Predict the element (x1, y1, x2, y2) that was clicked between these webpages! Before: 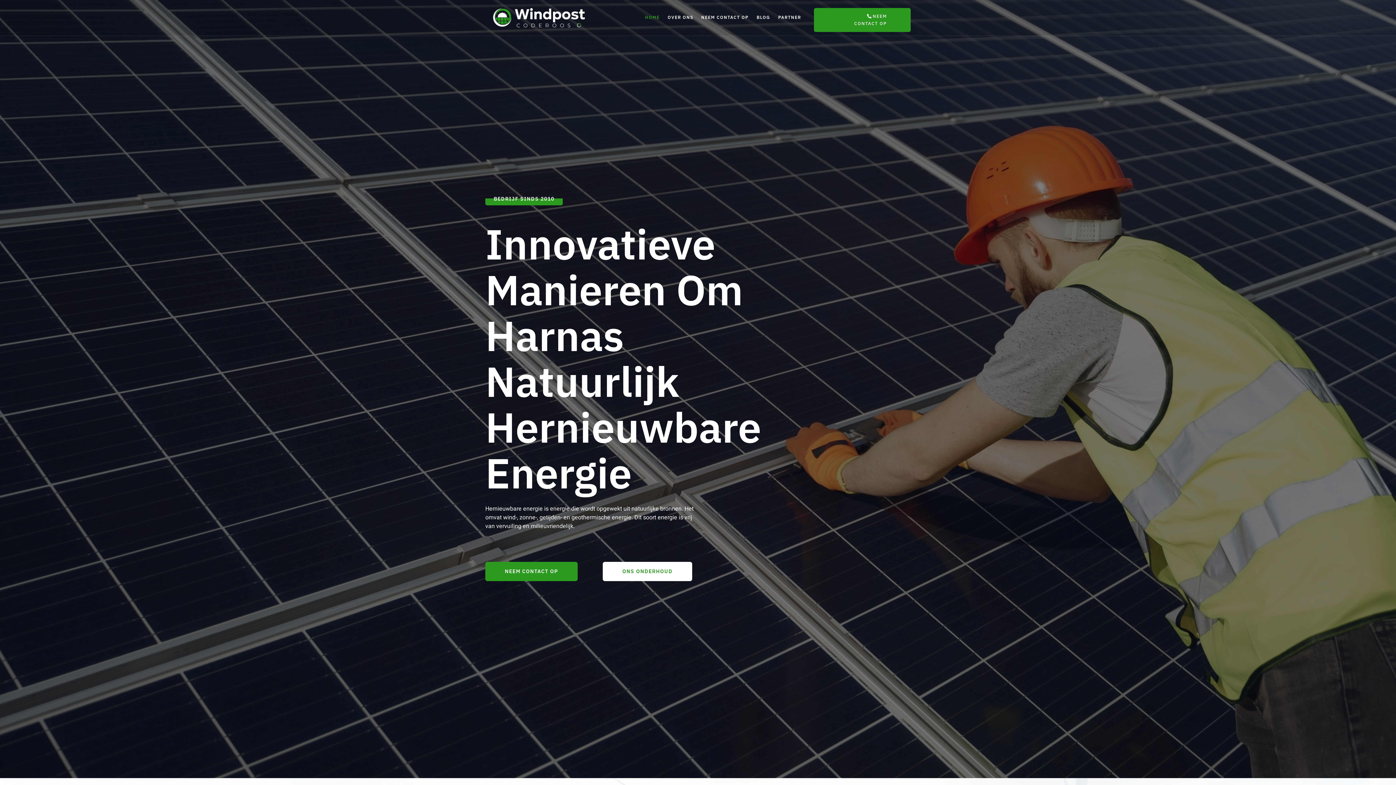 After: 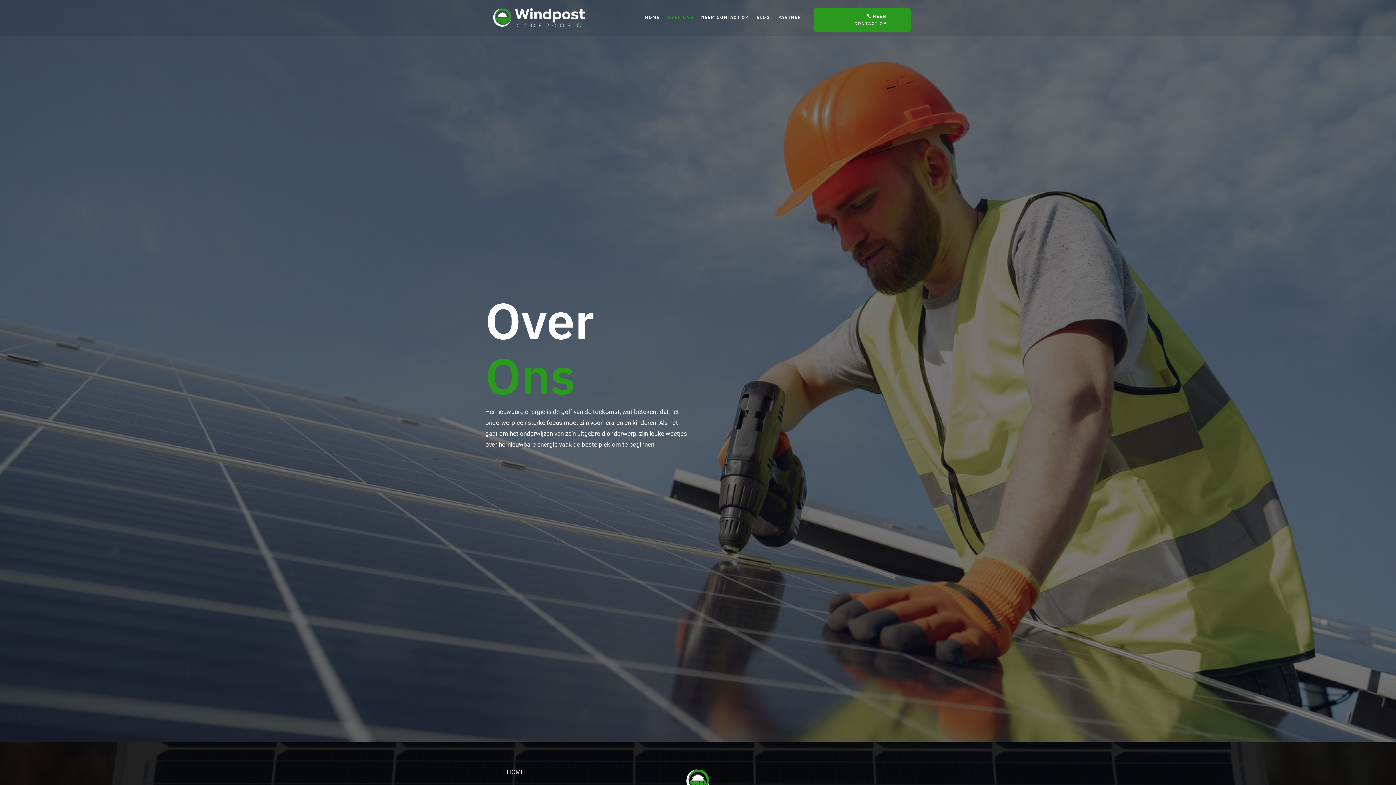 Action: bbox: (667, 3, 693, 31) label: OVER ONS